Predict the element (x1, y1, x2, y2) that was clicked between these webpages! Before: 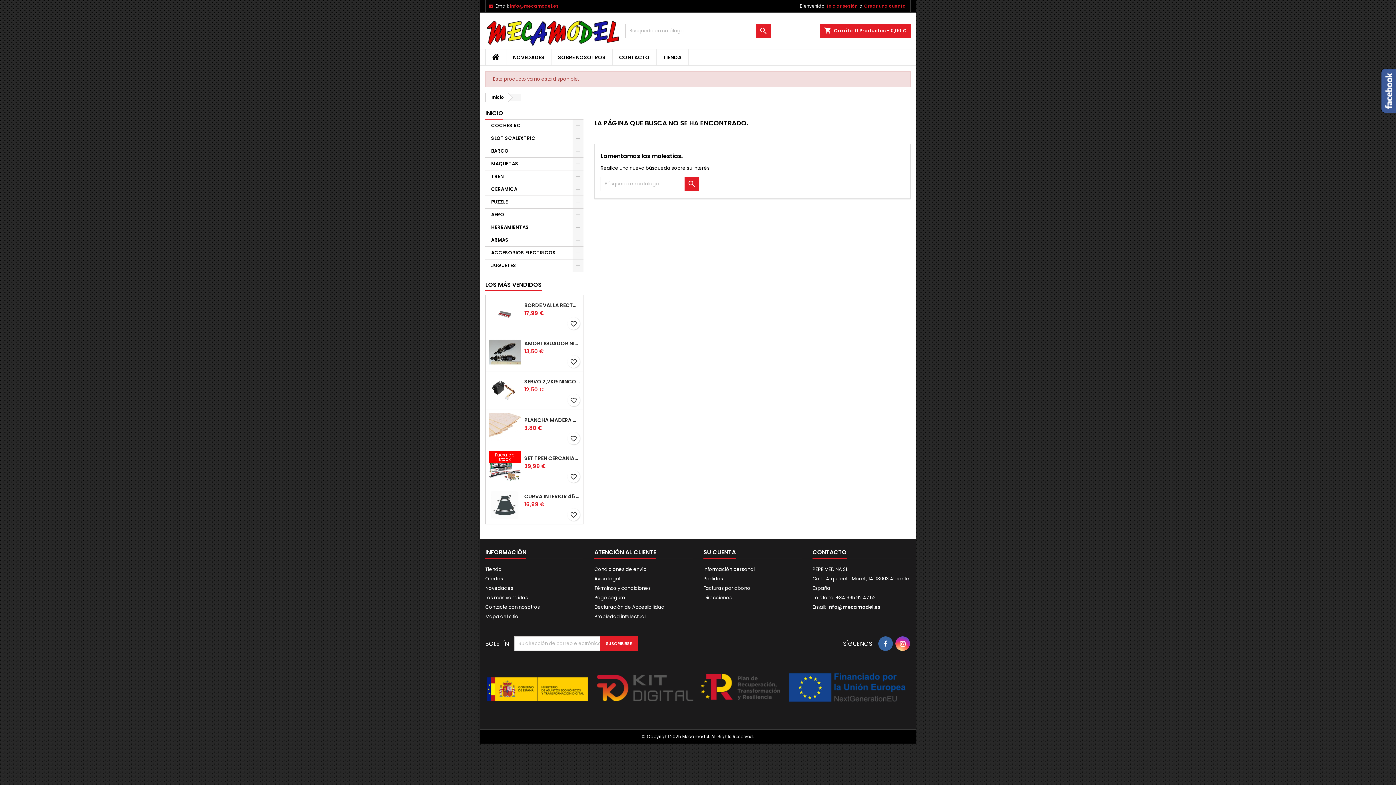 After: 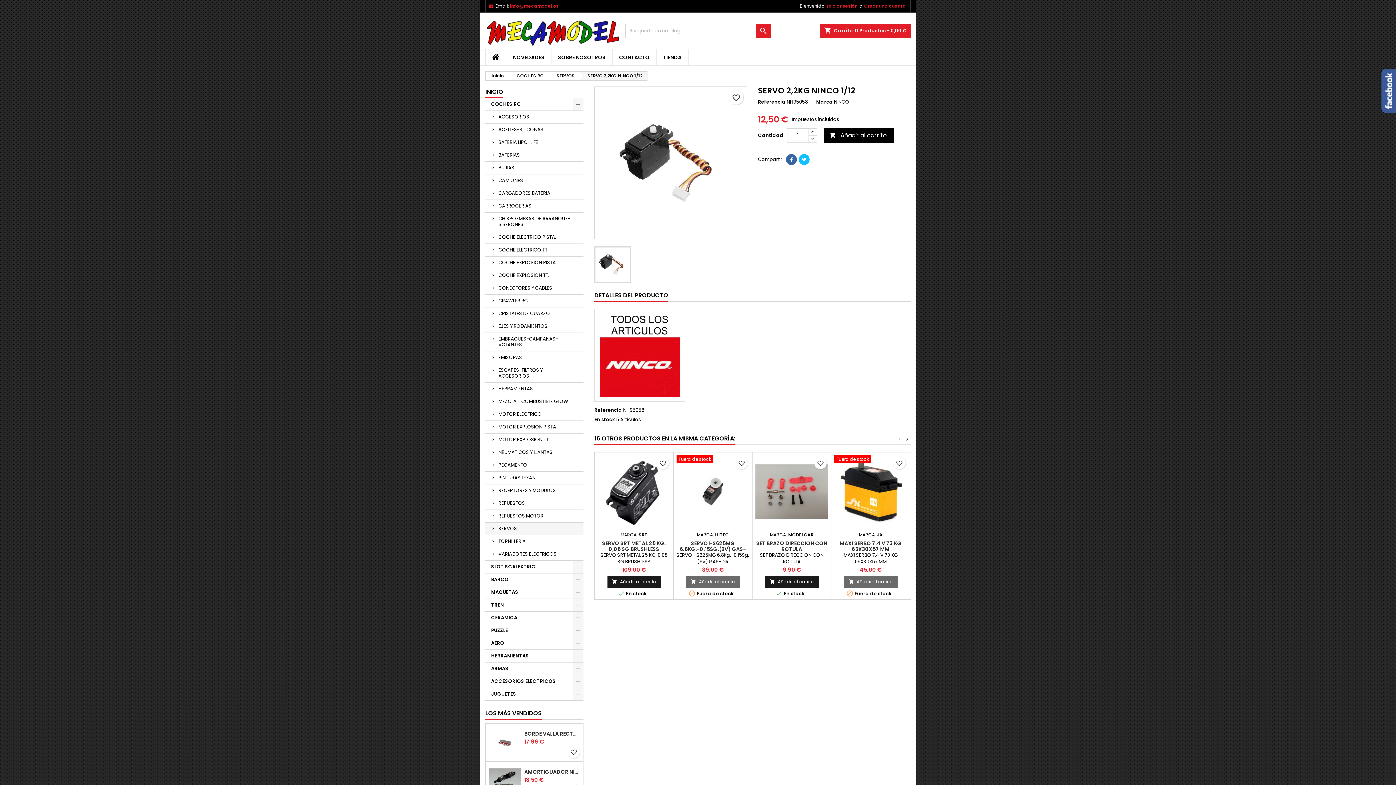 Action: bbox: (488, 374, 520, 406)